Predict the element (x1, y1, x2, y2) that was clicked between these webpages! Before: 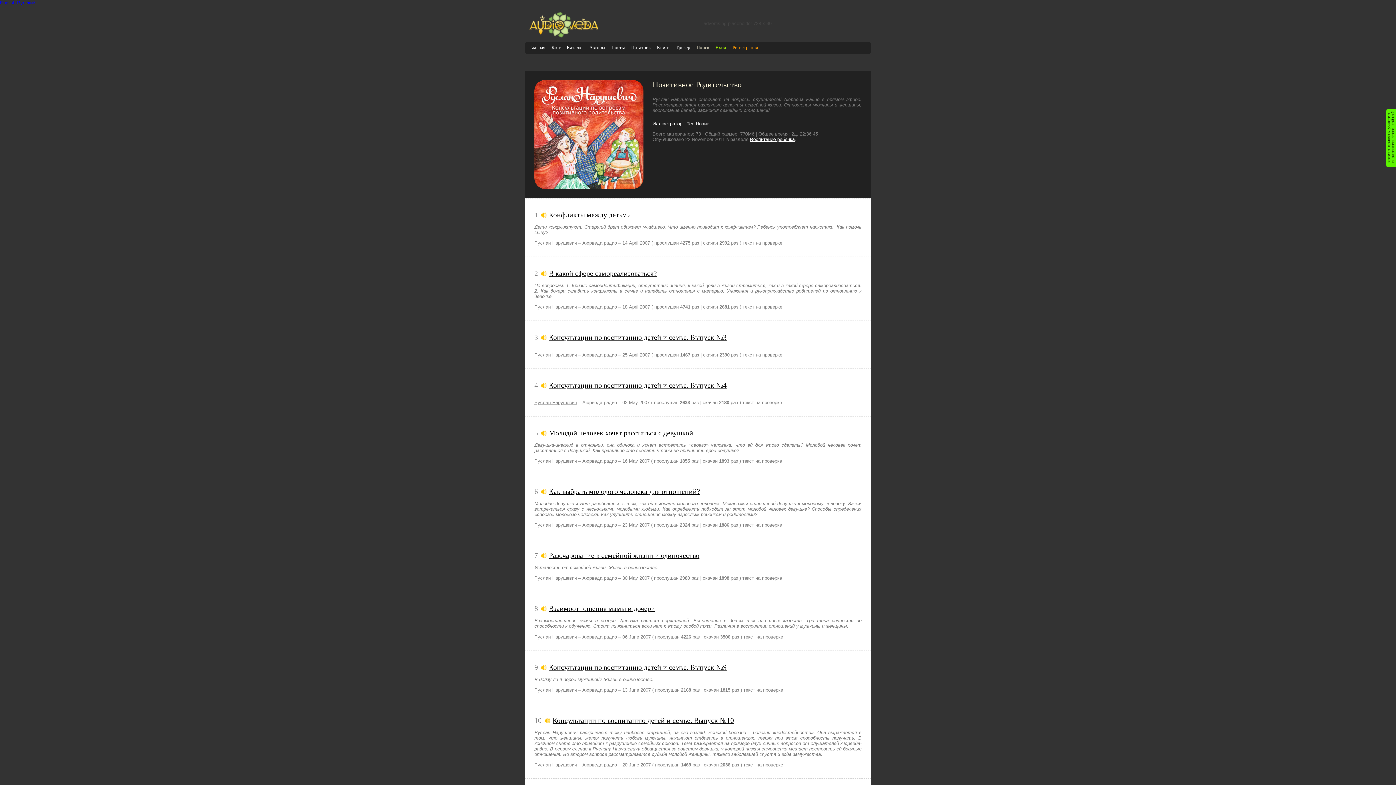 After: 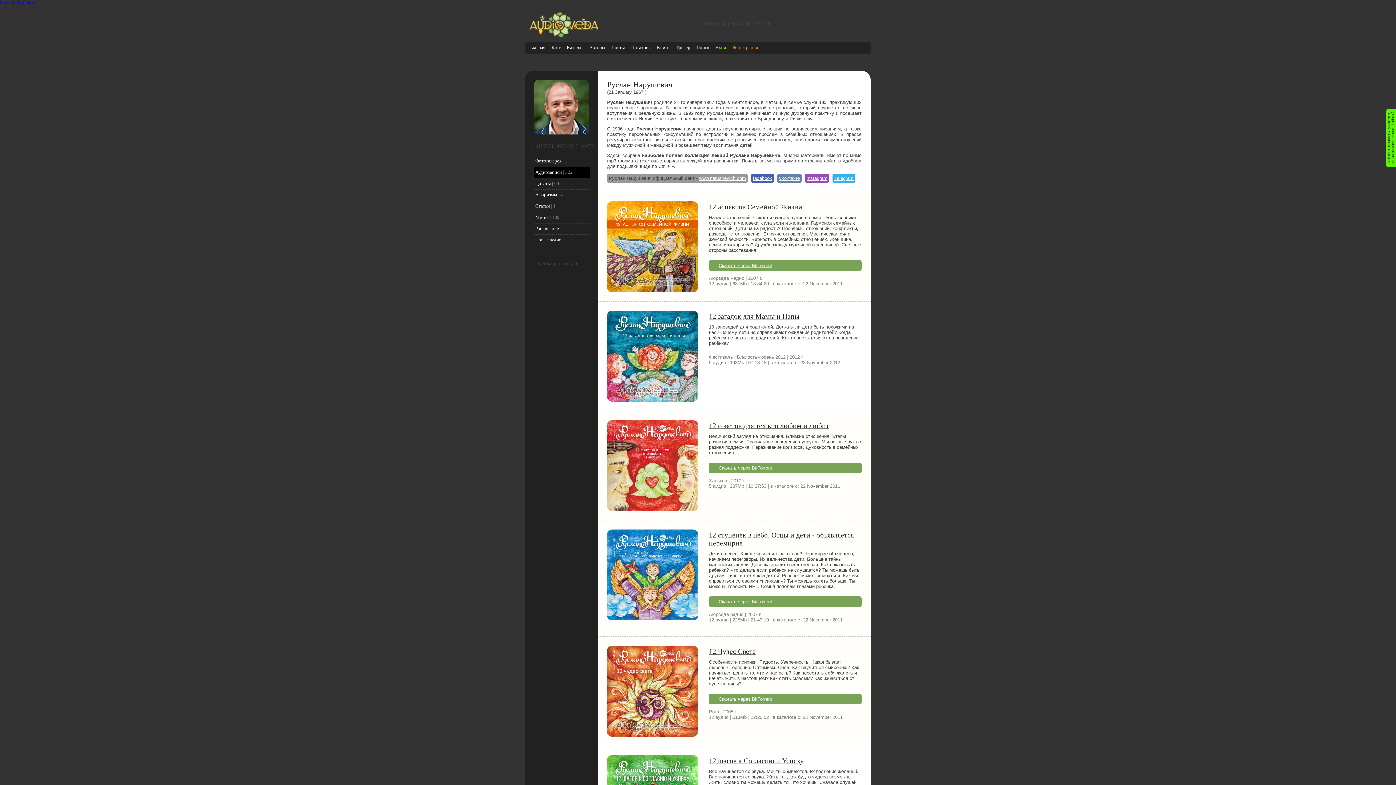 Action: bbox: (534, 634, 577, 639) label: Руслан Нарушевич